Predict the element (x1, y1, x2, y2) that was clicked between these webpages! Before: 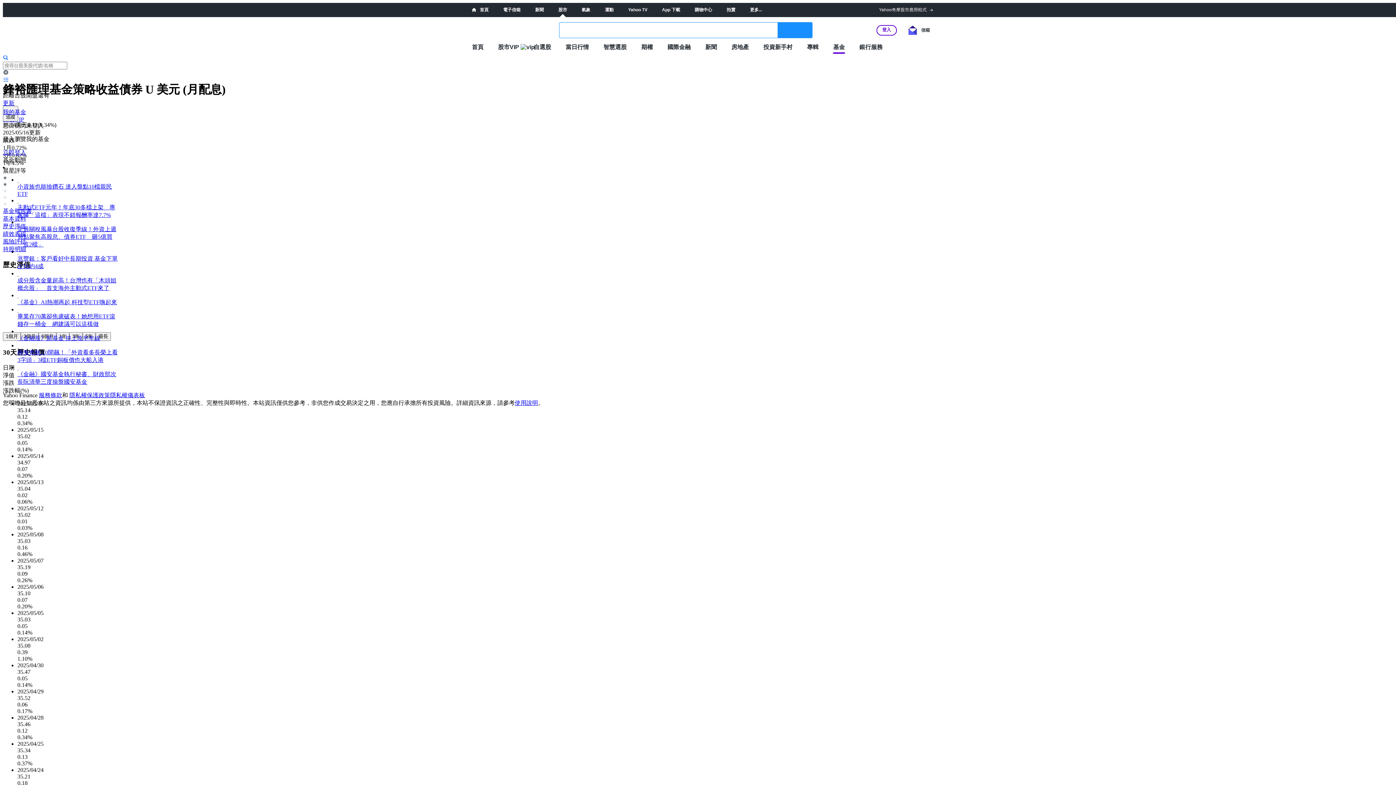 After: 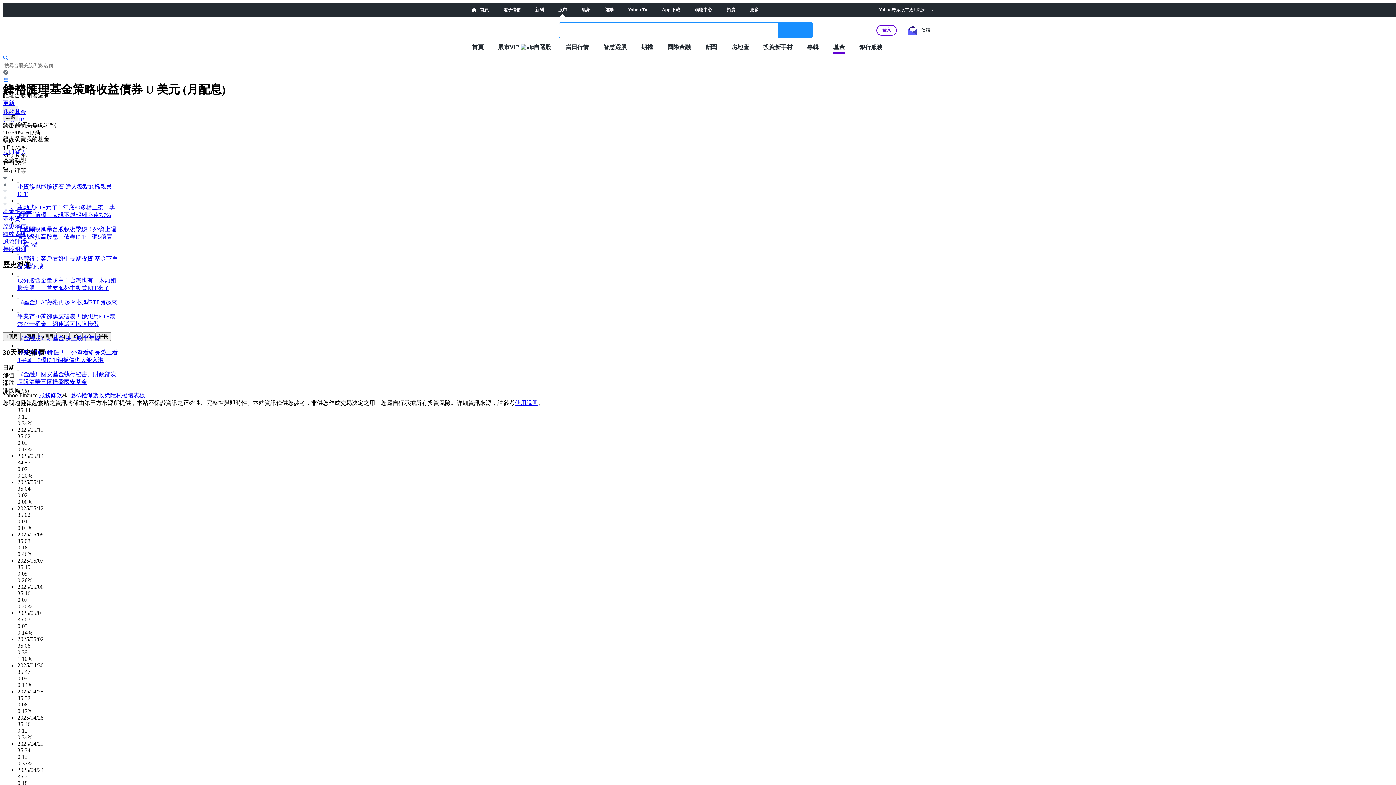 Action: label: 使用說明 bbox: (514, 400, 538, 406)